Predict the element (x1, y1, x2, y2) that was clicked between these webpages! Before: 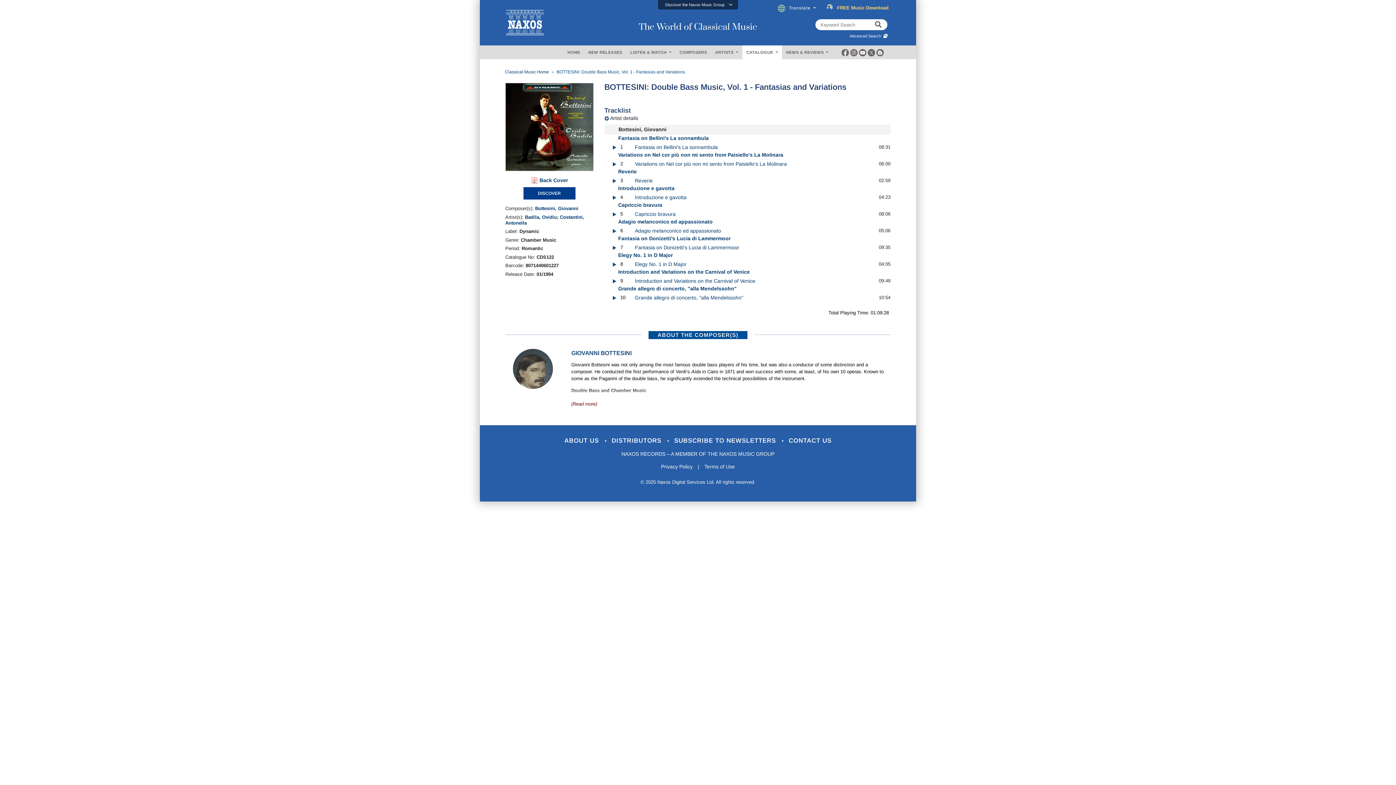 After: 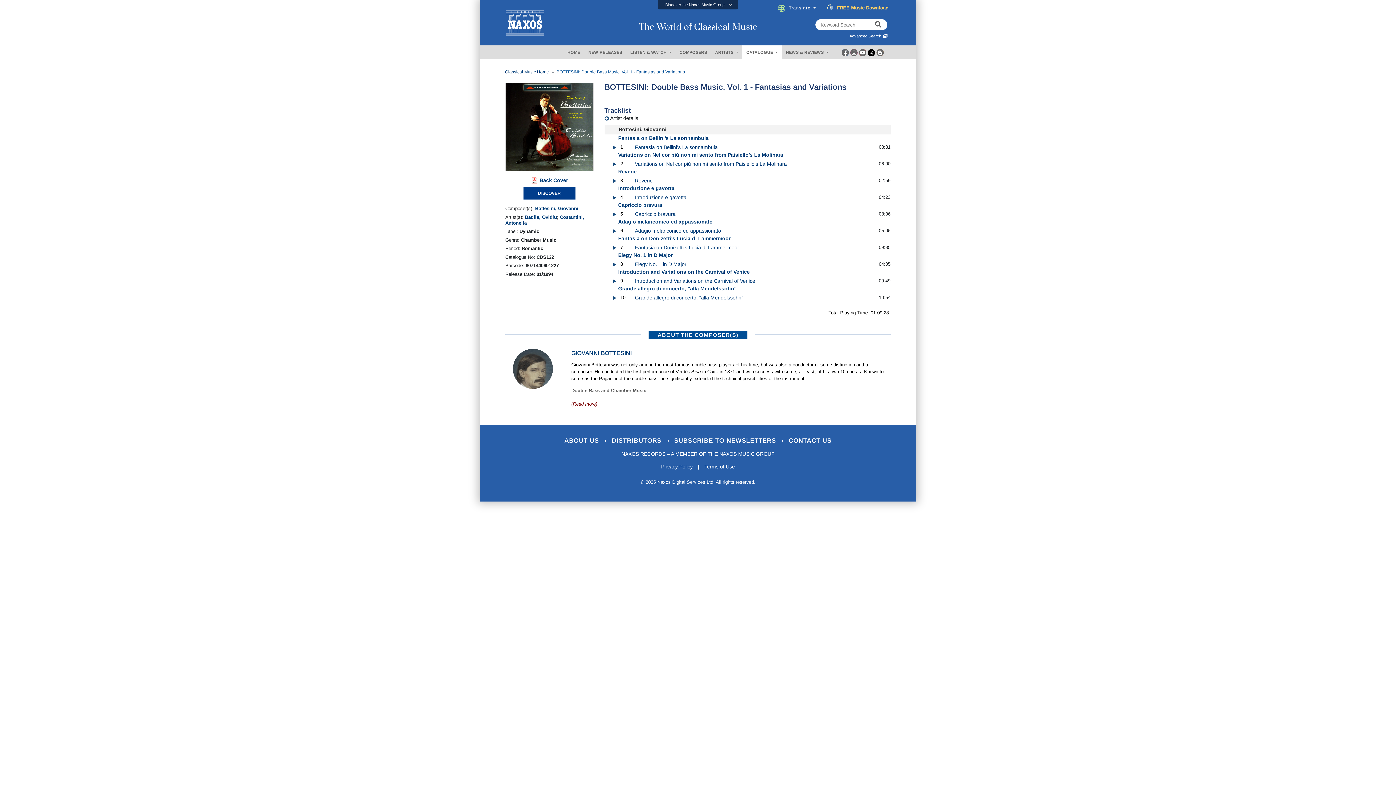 Action: bbox: (868, 49, 875, 55)